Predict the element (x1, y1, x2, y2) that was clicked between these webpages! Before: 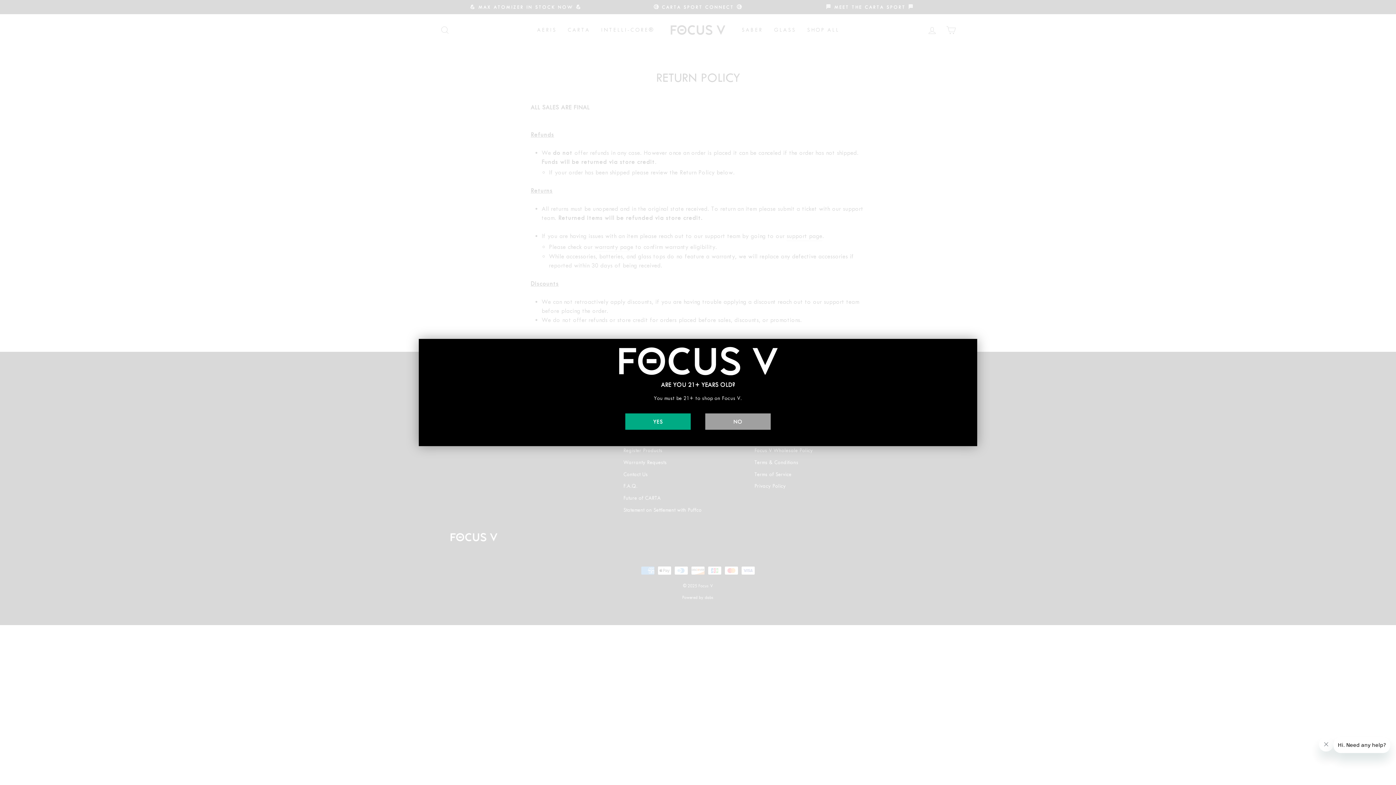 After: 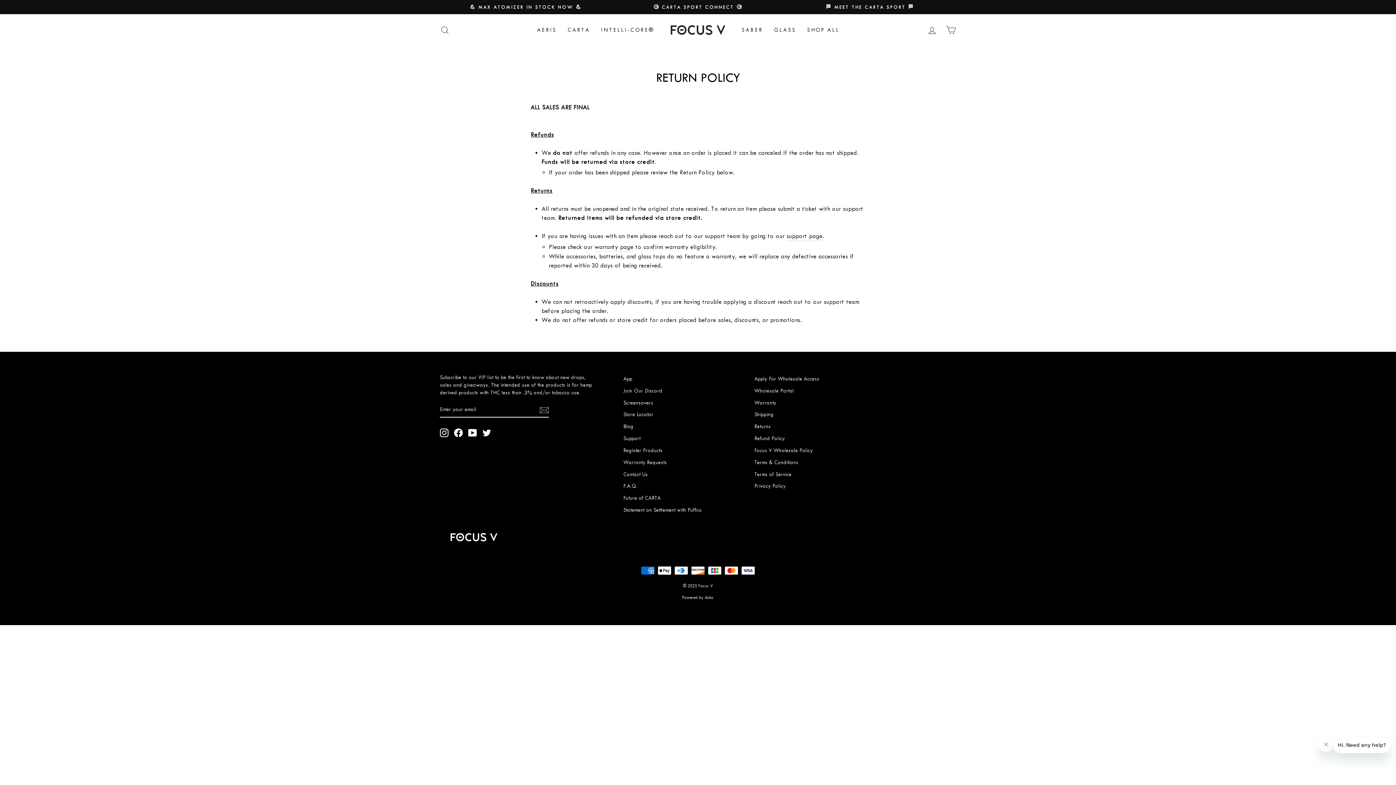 Action: bbox: (625, 413, 690, 429) label: YES